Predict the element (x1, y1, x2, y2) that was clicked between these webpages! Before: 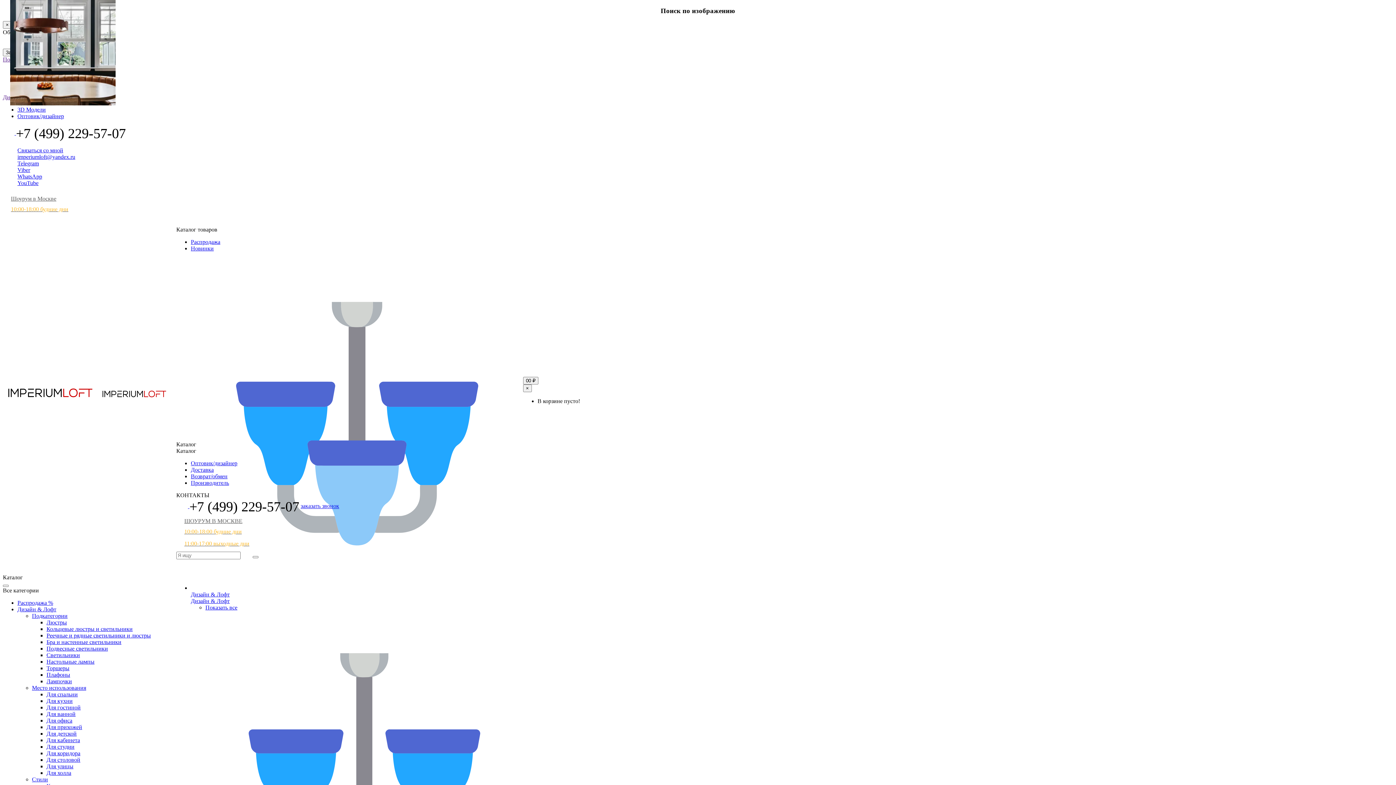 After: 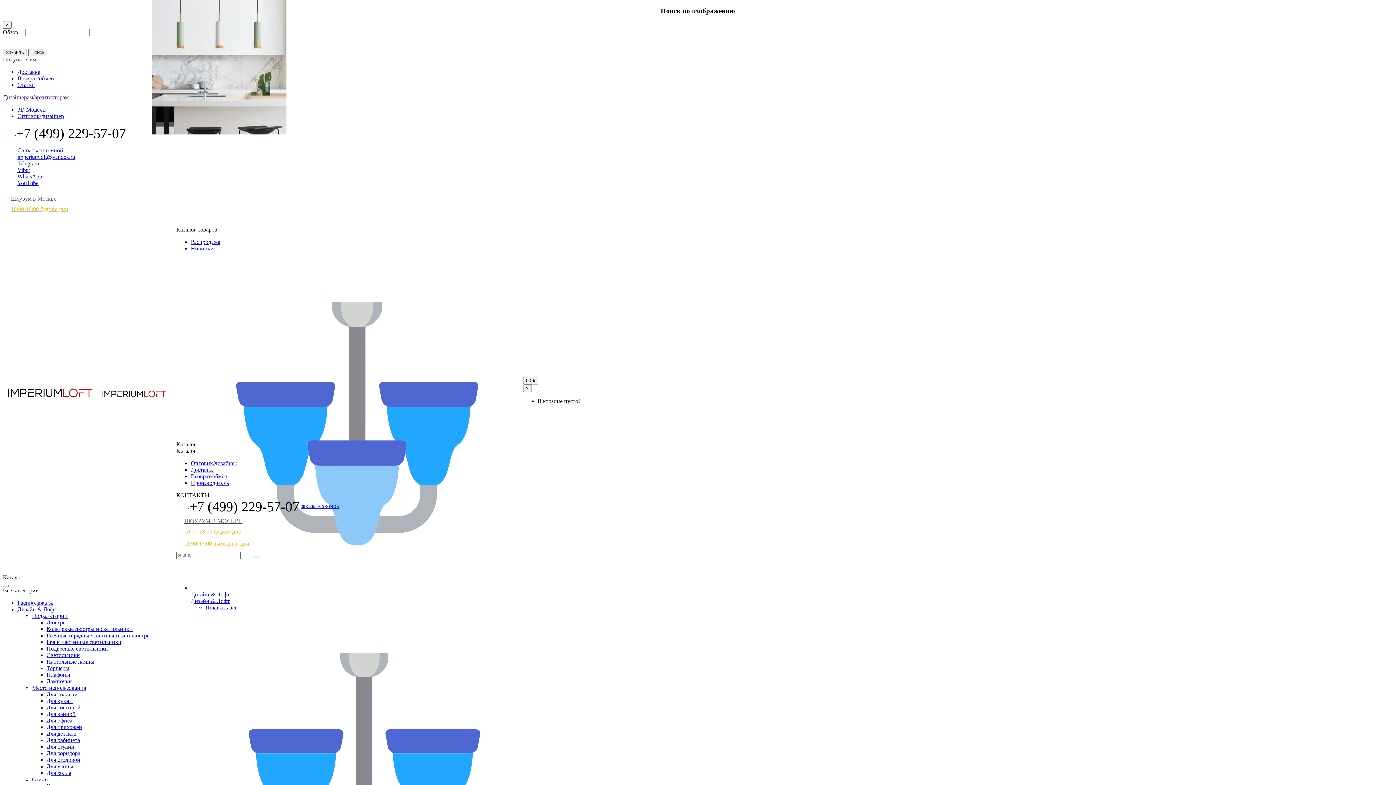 Action: label: Для коридора bbox: (46, 750, 80, 756)